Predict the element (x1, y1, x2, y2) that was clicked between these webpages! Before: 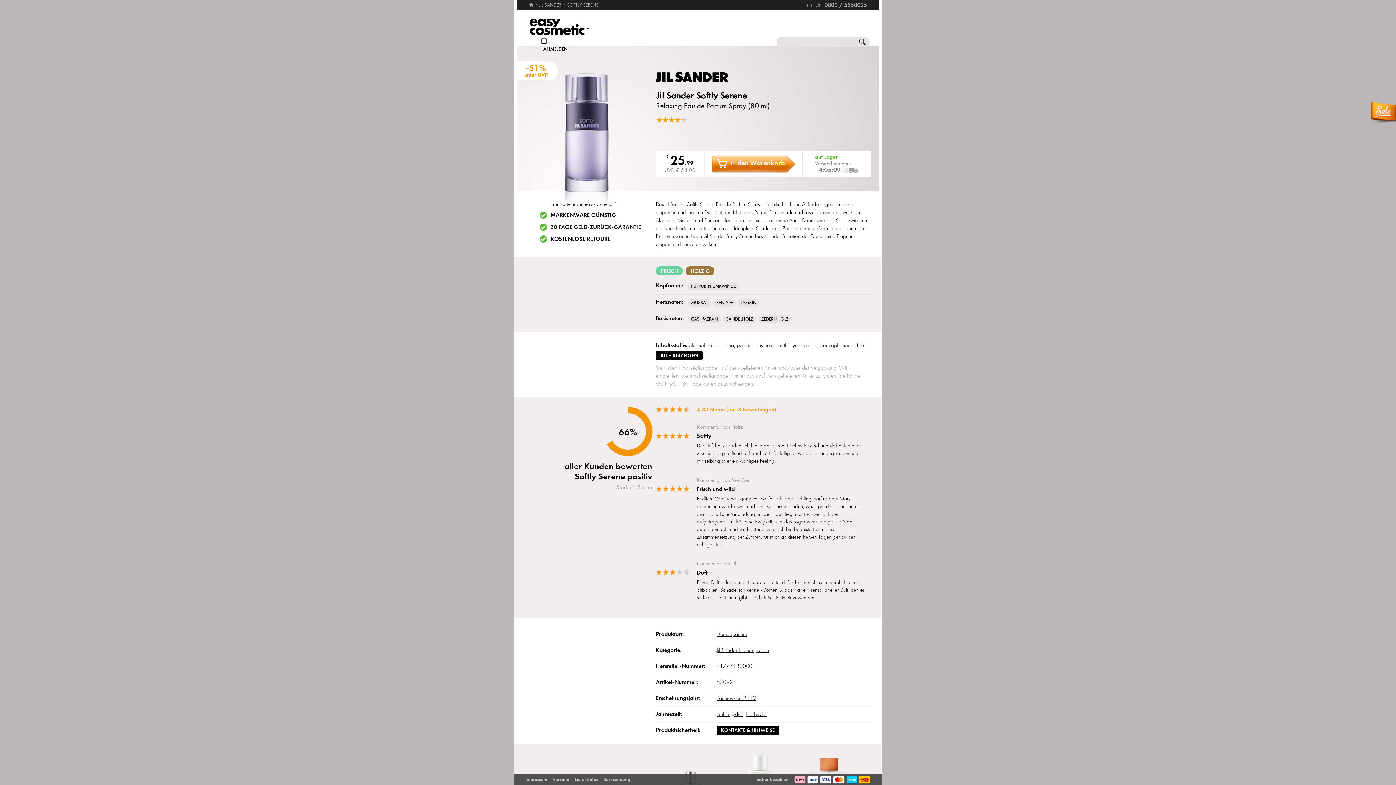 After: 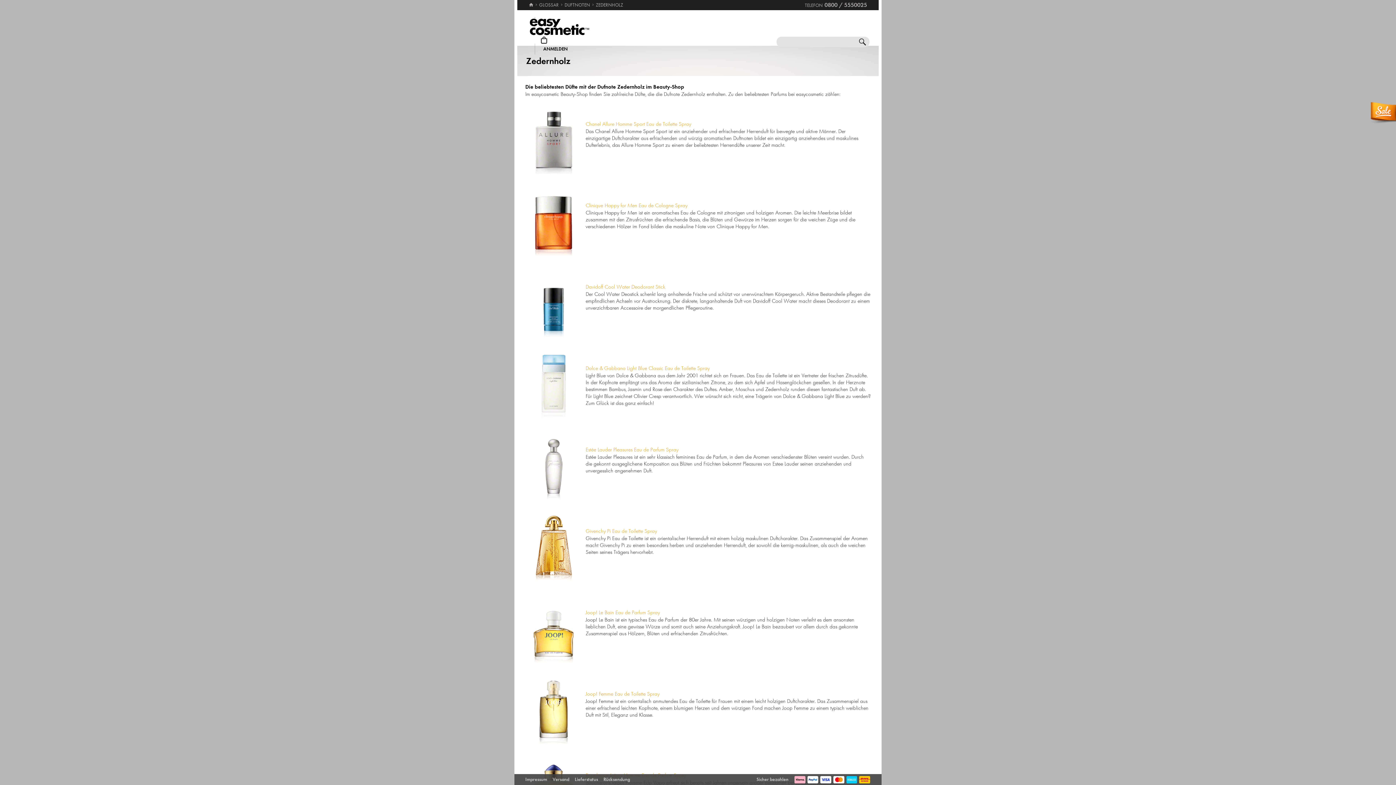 Action: label: ZEDERNHOLZ bbox: (758, 315, 791, 323)